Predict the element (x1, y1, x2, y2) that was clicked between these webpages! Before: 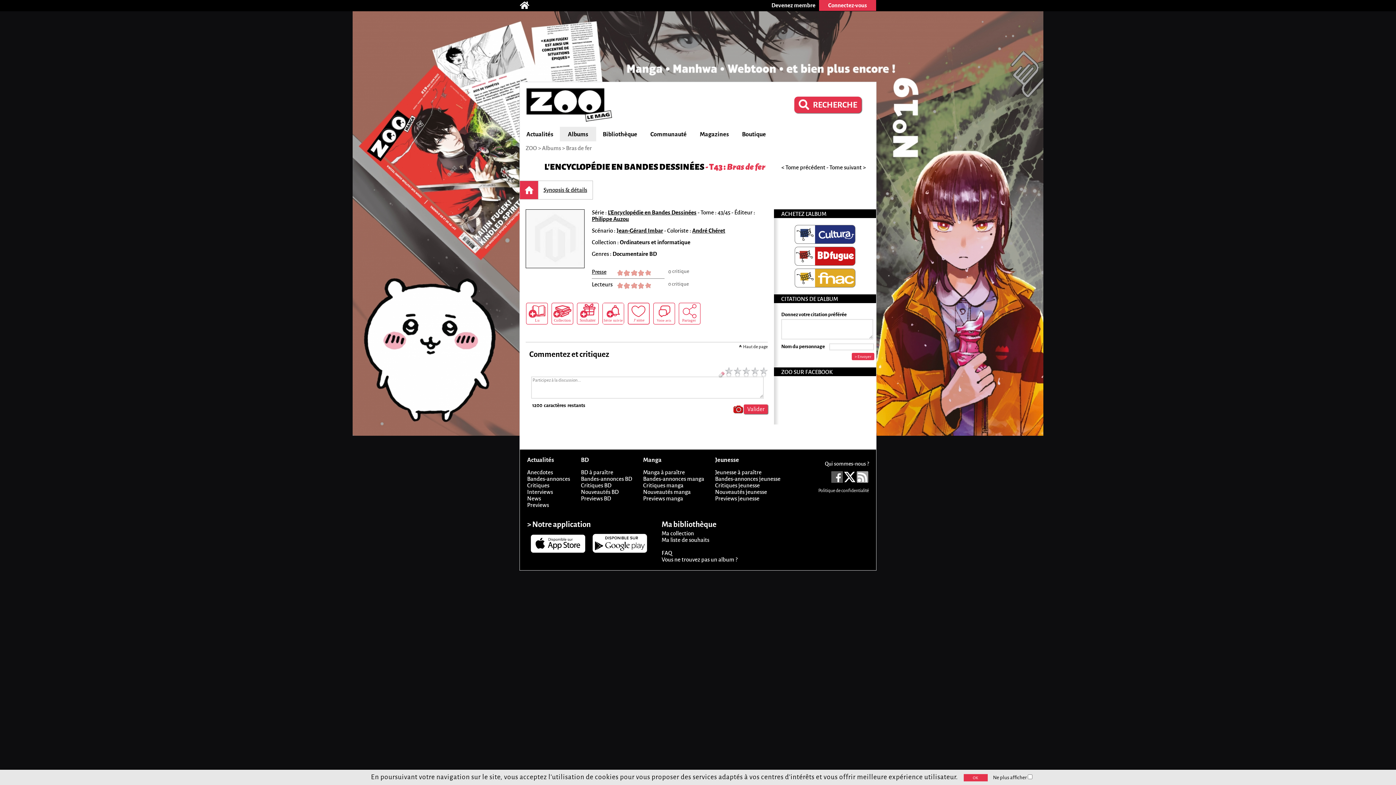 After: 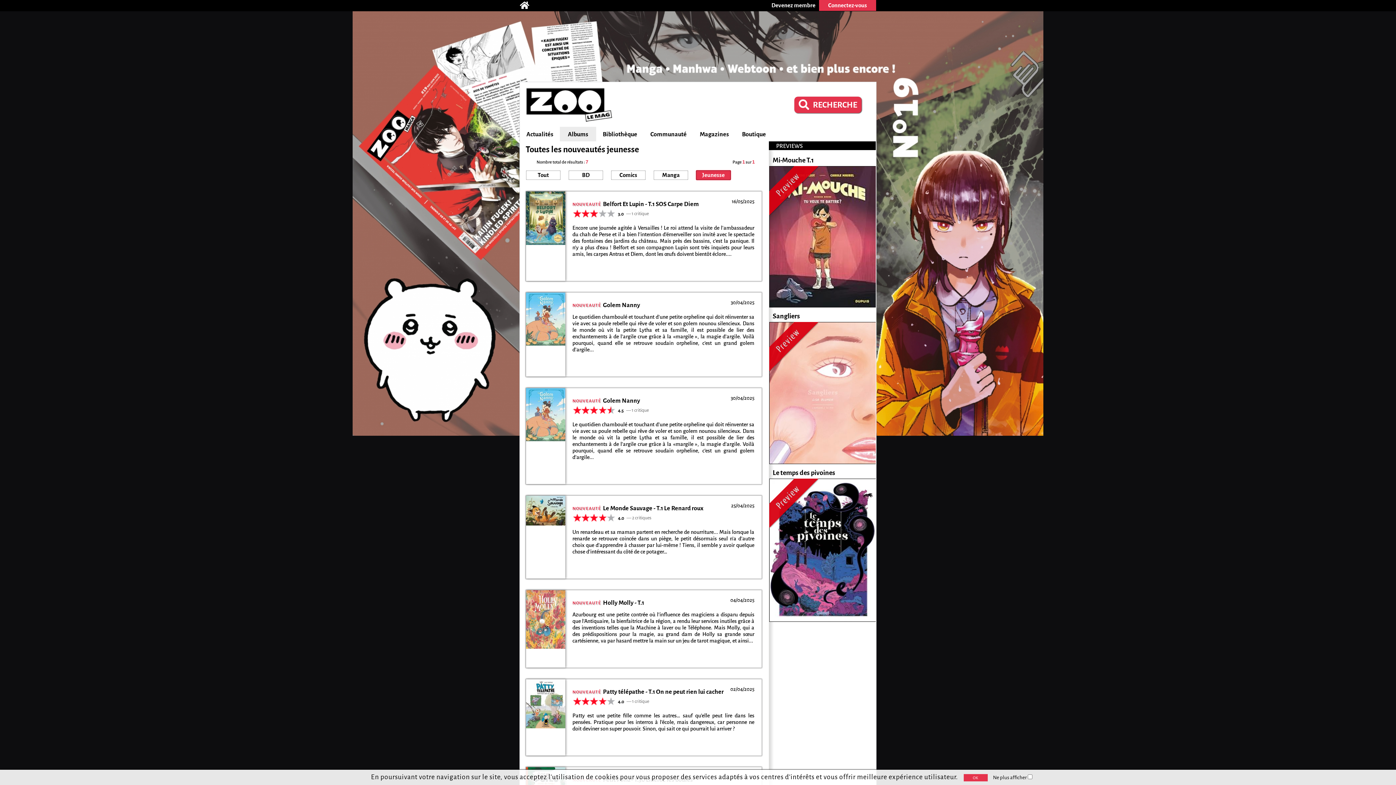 Action: label: Nouveautés jeunesse bbox: (715, 489, 767, 495)